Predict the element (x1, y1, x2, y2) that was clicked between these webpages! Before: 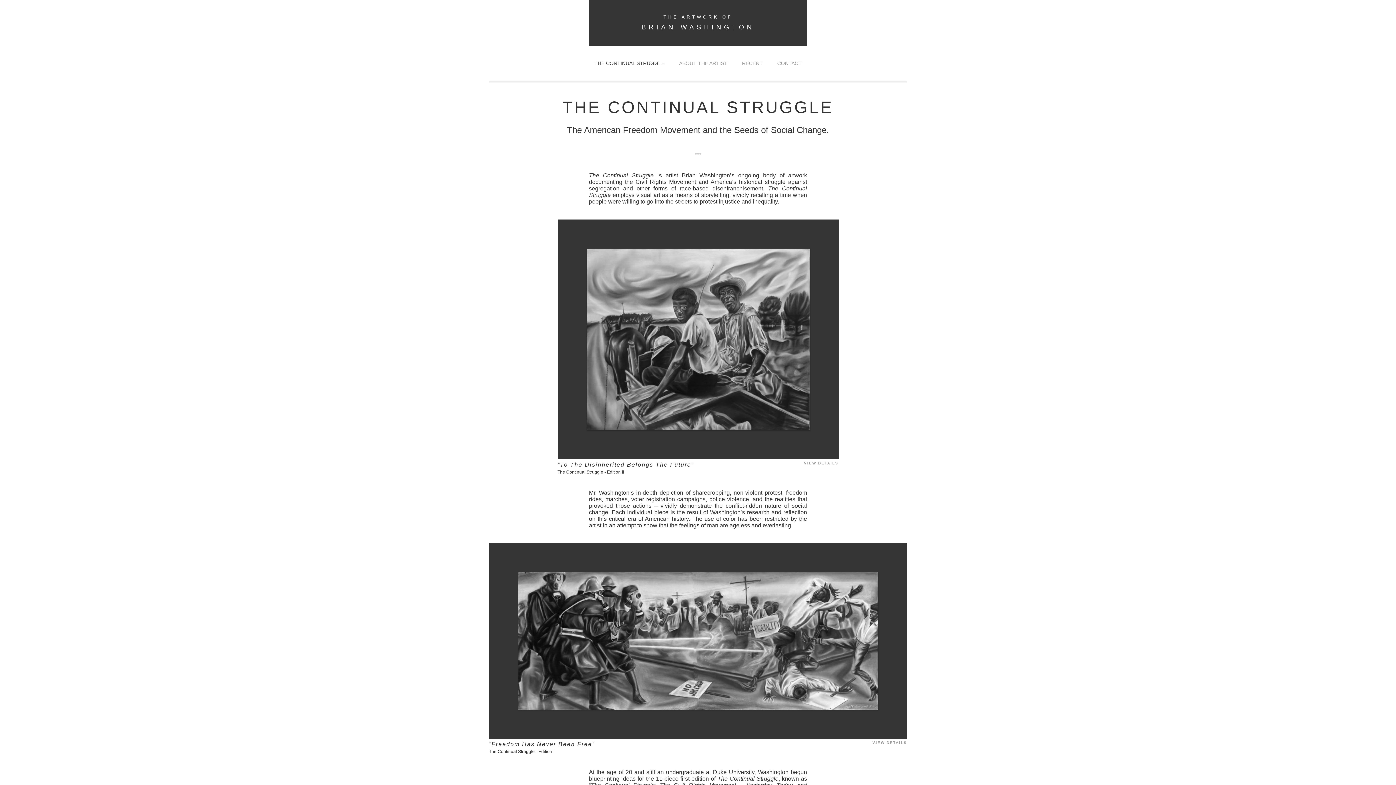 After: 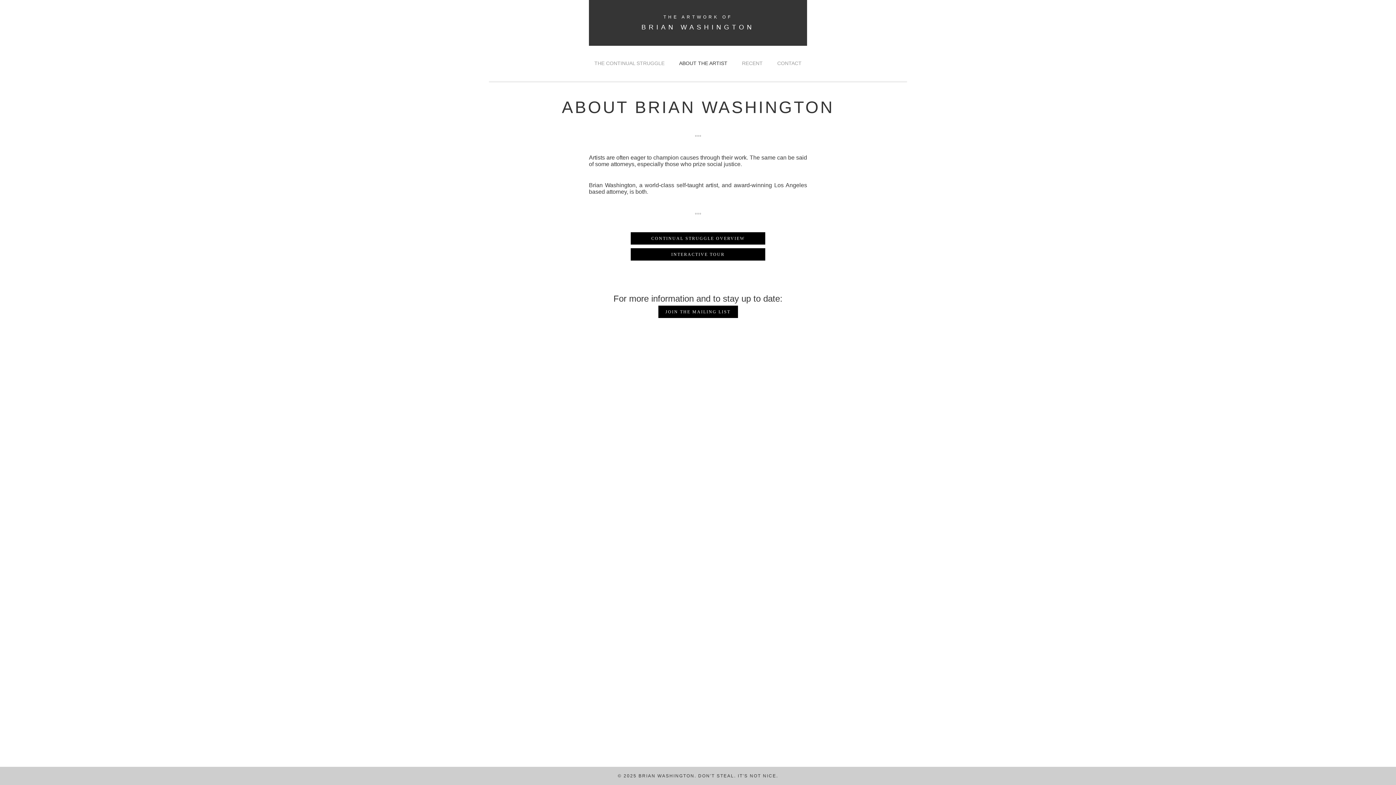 Action: bbox: (672, 45, 734, 81) label: ABOUT THE ARTIST